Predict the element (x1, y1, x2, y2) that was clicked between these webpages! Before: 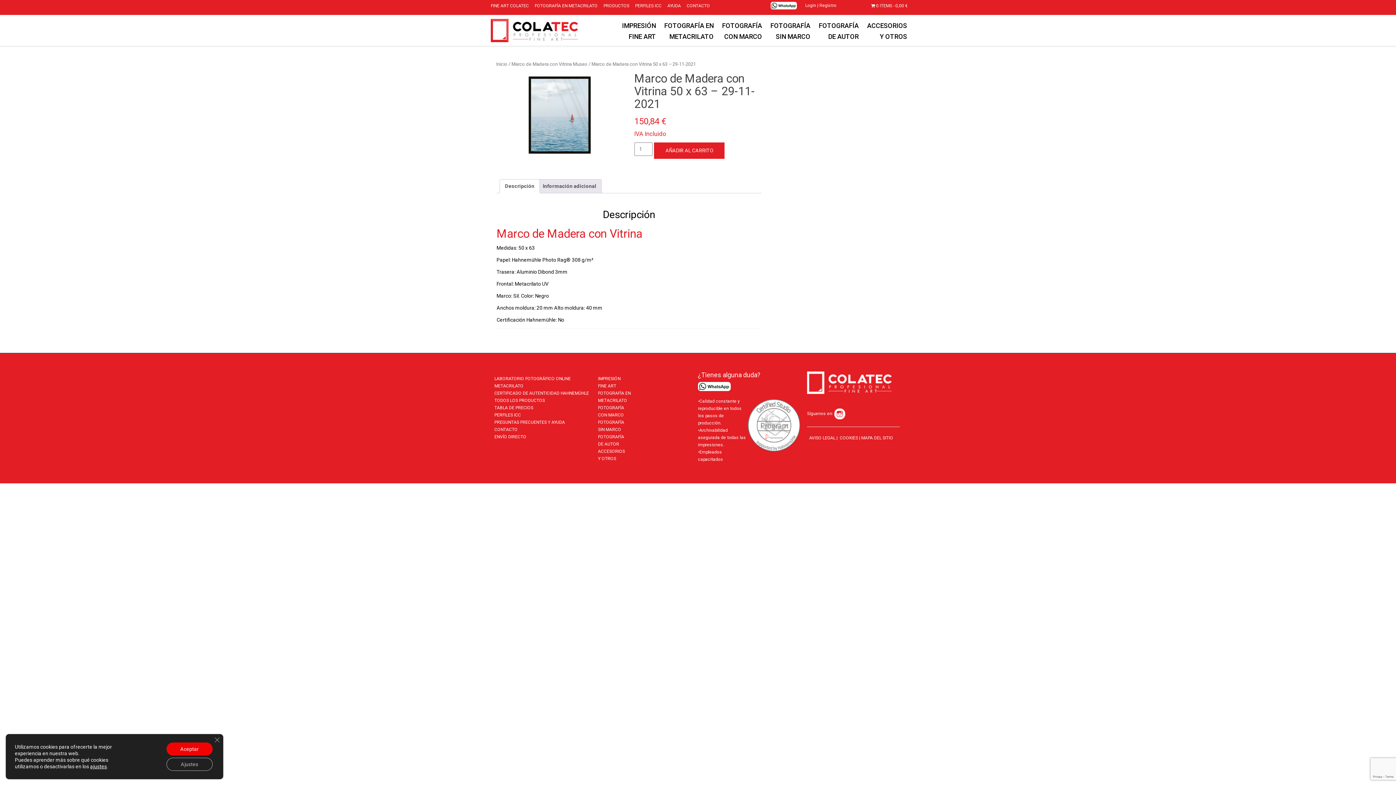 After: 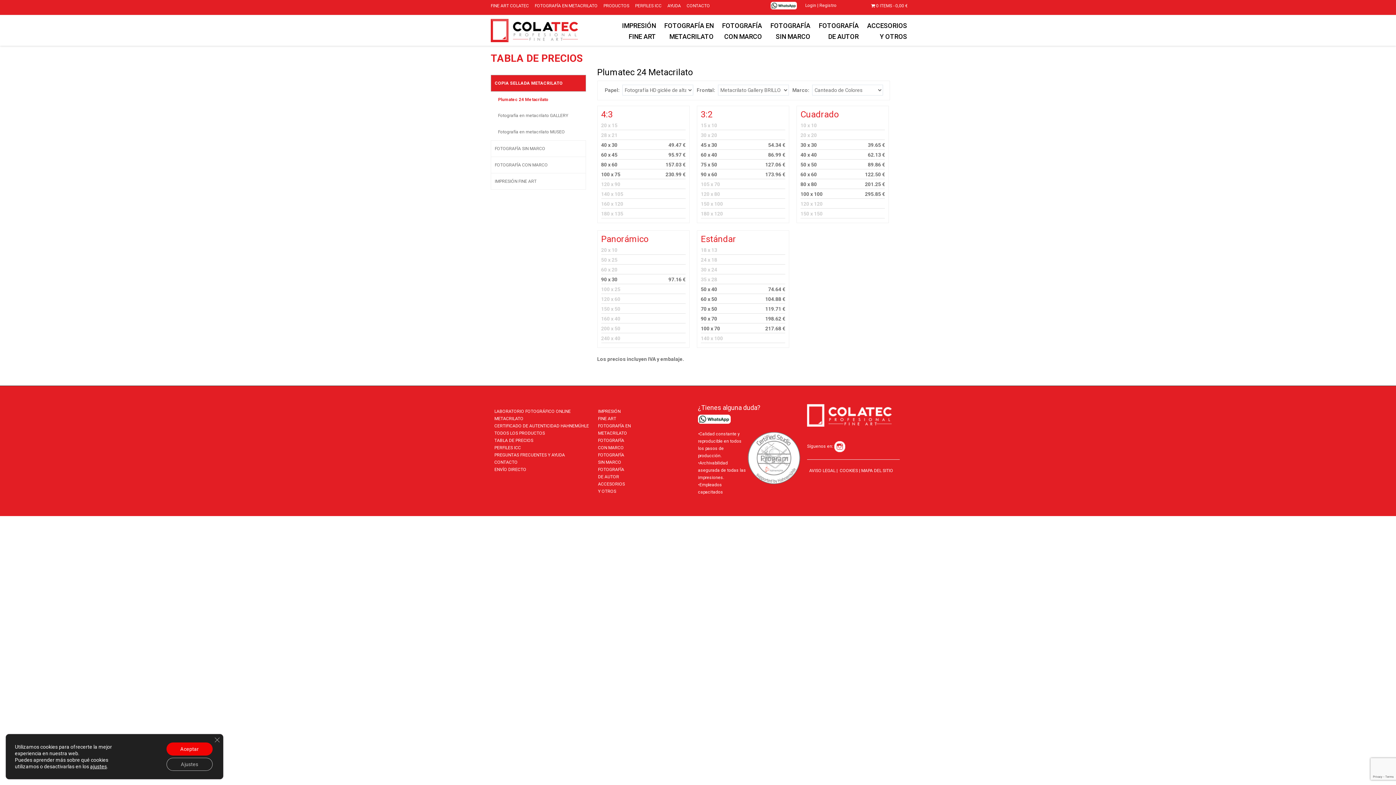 Action: label: TABLA DE PRECIOS bbox: (494, 405, 533, 410)